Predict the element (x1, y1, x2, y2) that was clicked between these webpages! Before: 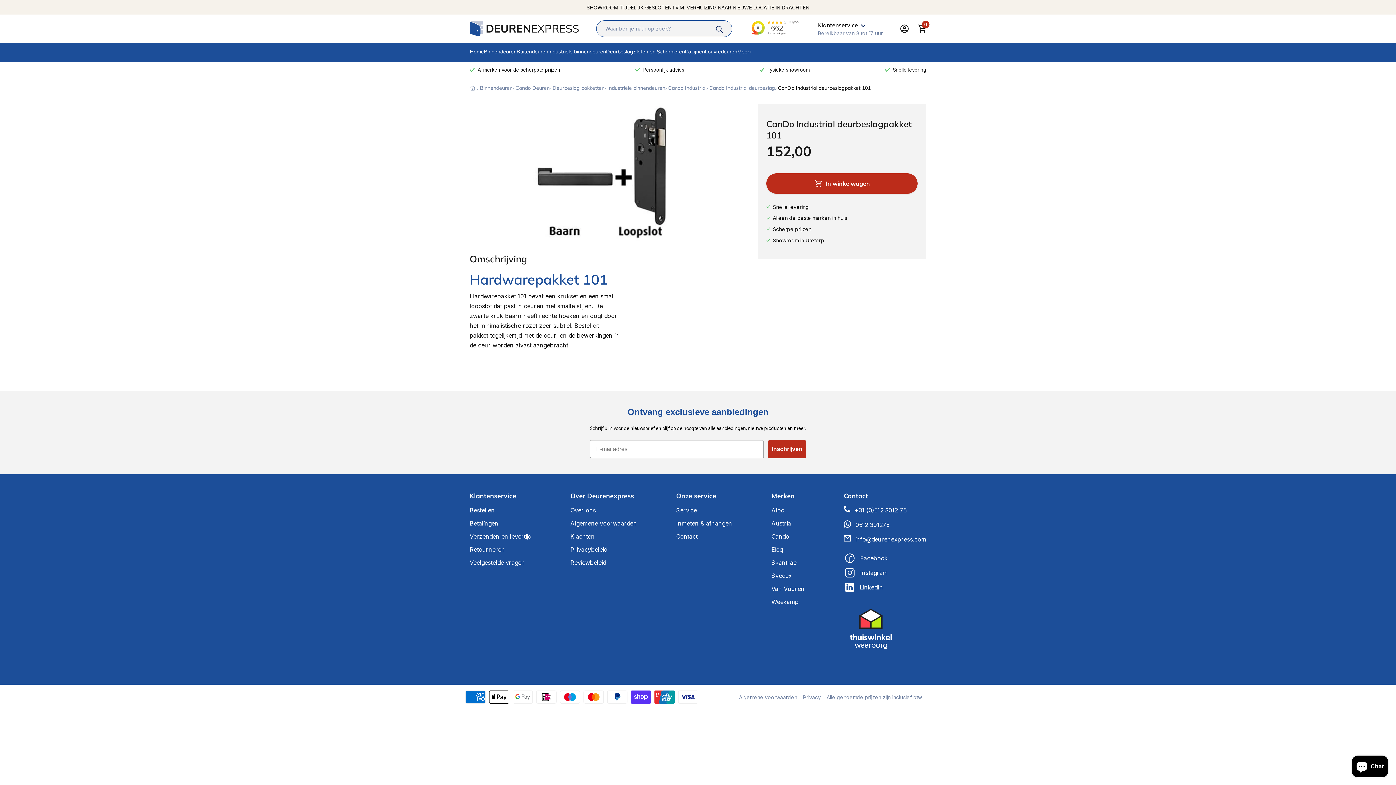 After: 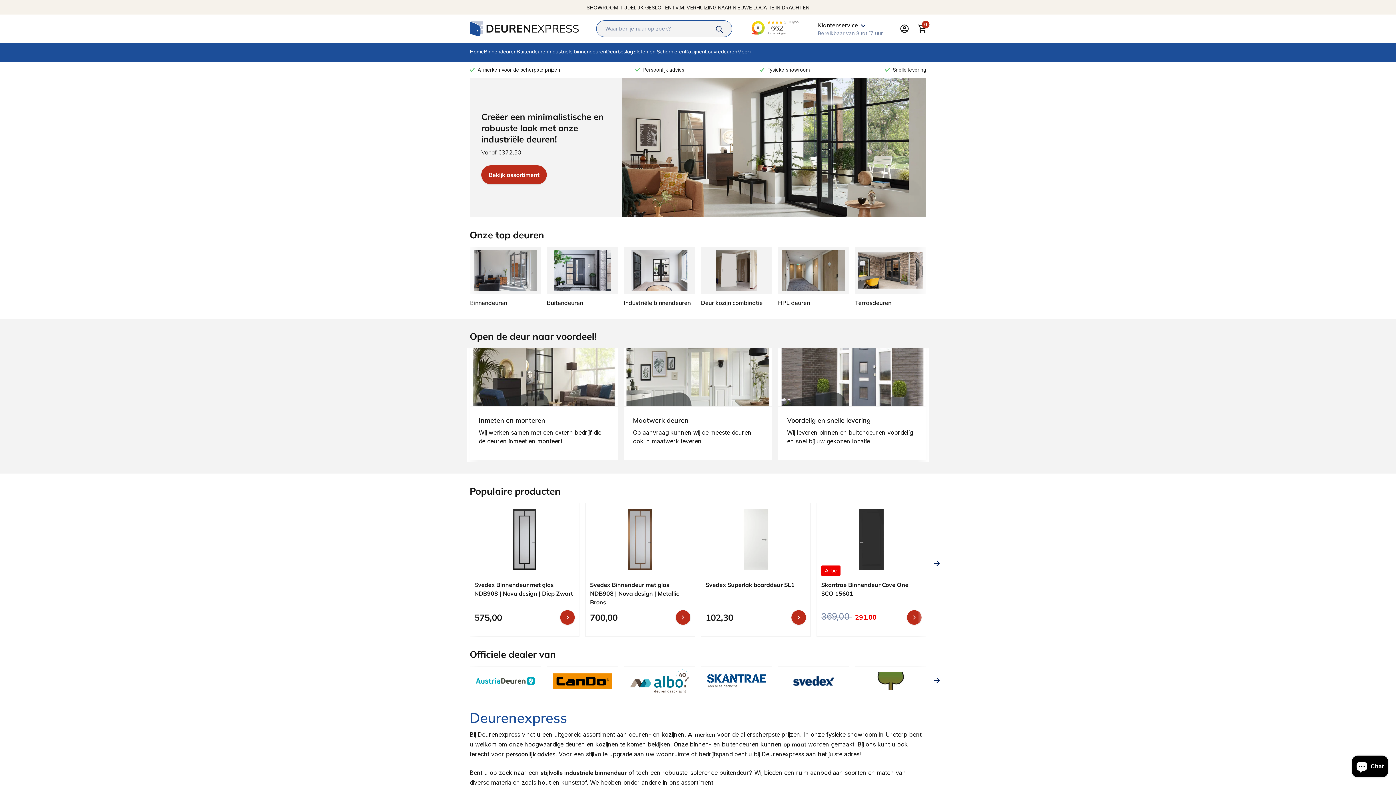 Action: label: Home bbox: (469, 48, 484, 55)